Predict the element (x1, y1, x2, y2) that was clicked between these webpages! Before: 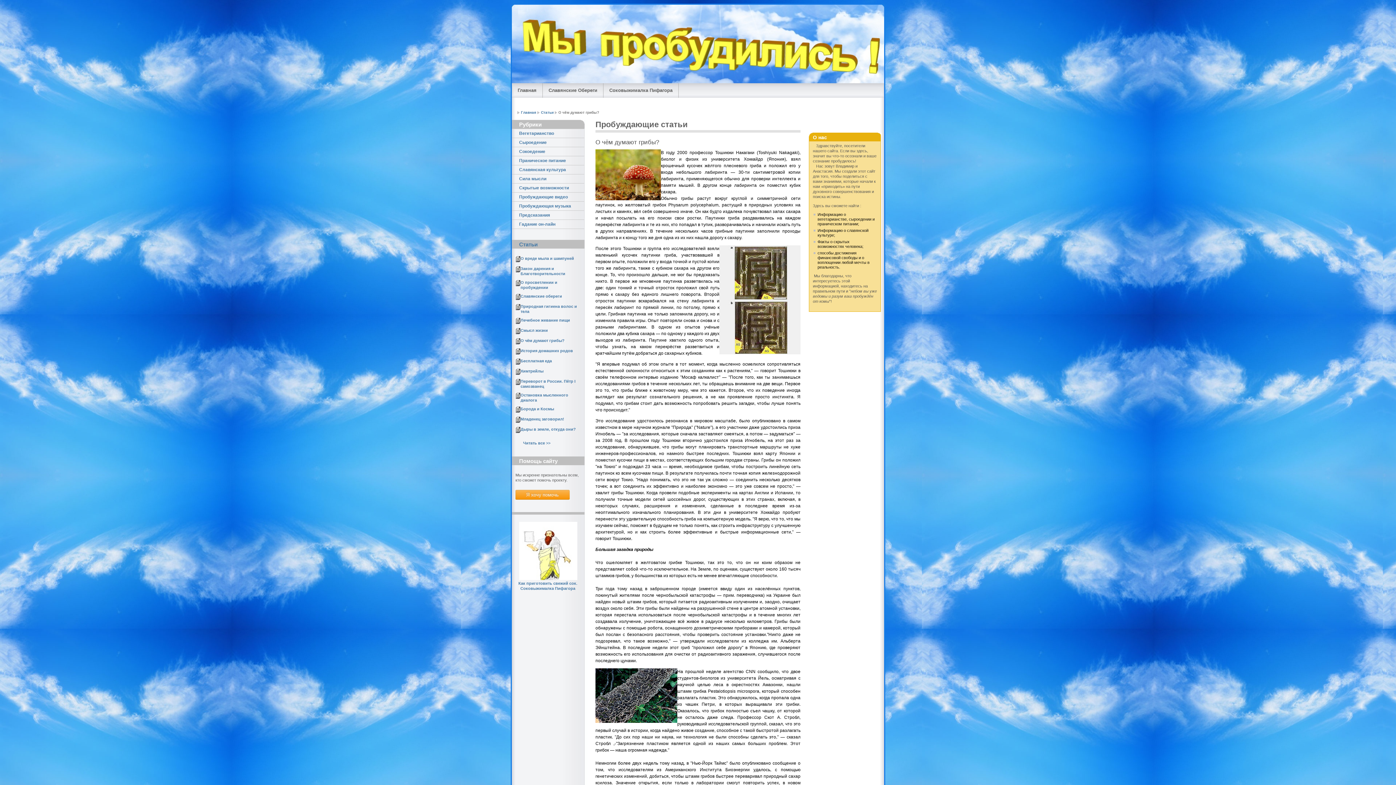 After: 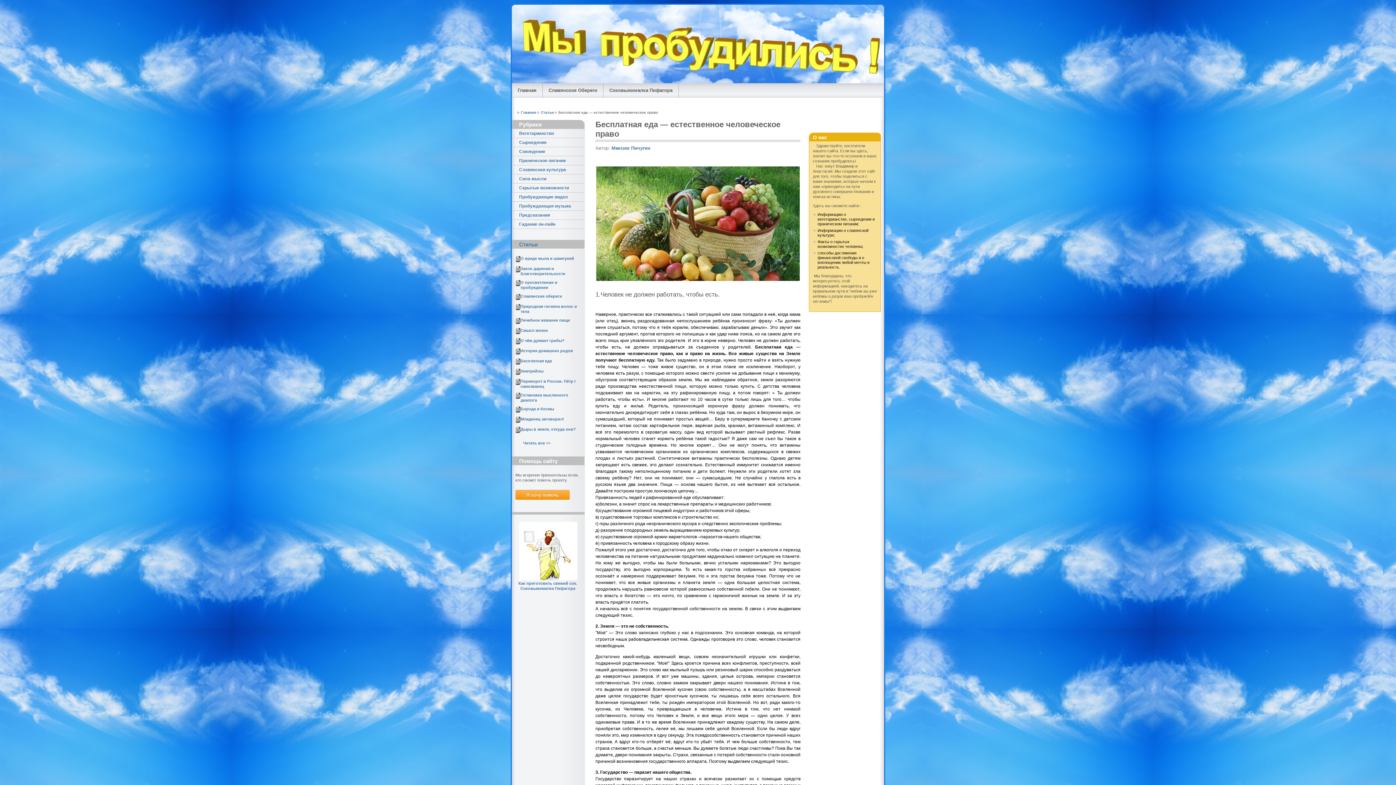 Action: bbox: (520, 358, 552, 363) label: Бесплатная еда